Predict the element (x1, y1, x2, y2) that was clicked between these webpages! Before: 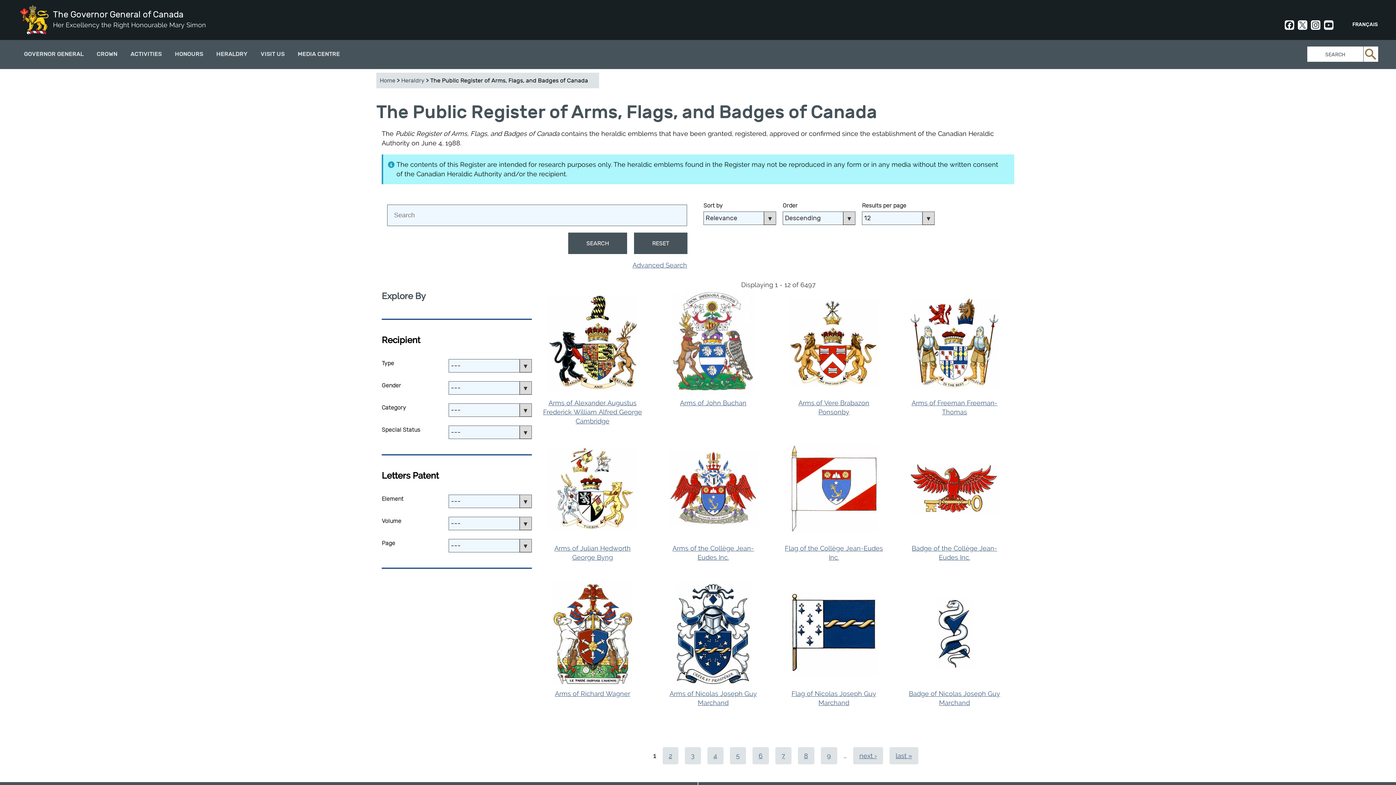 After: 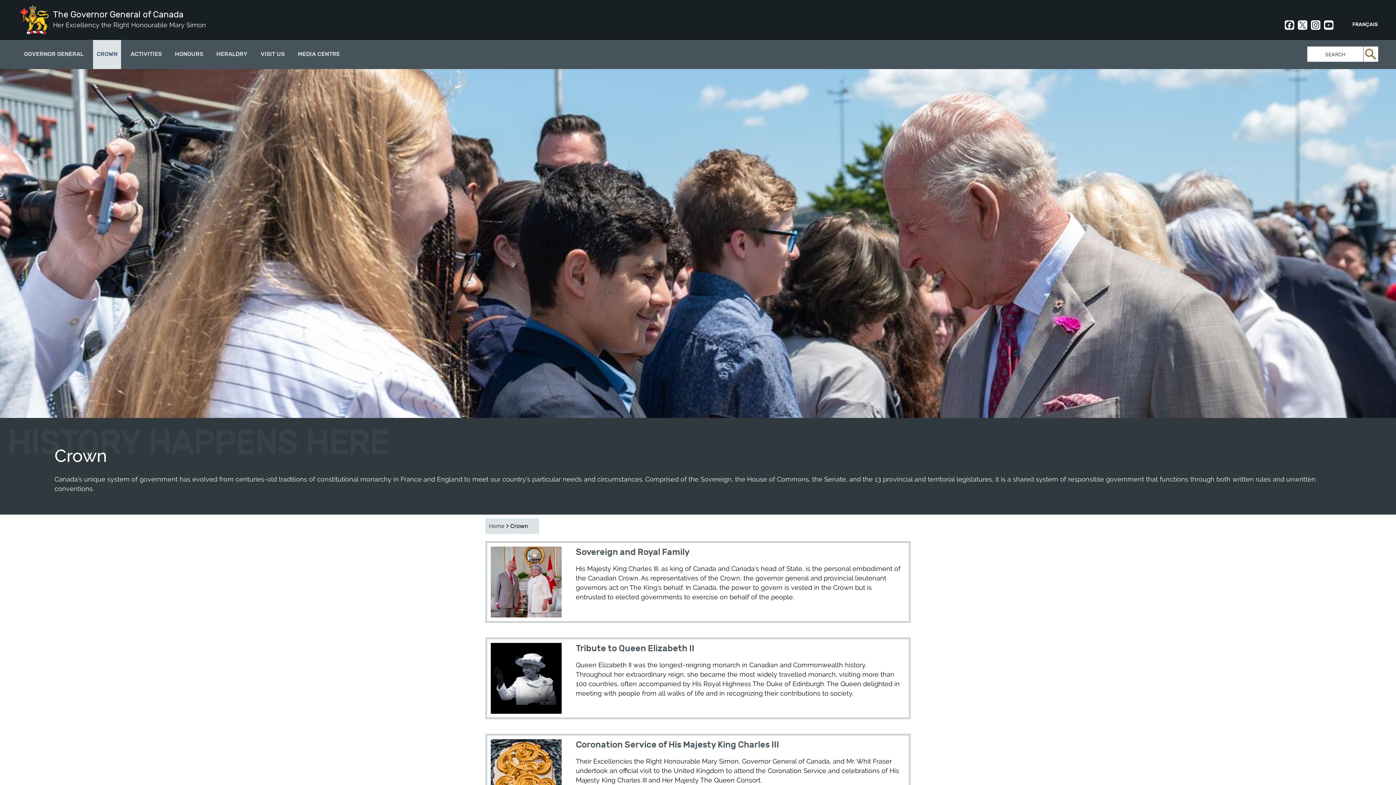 Action: bbox: (93, 40, 121, 69) label: CROWN